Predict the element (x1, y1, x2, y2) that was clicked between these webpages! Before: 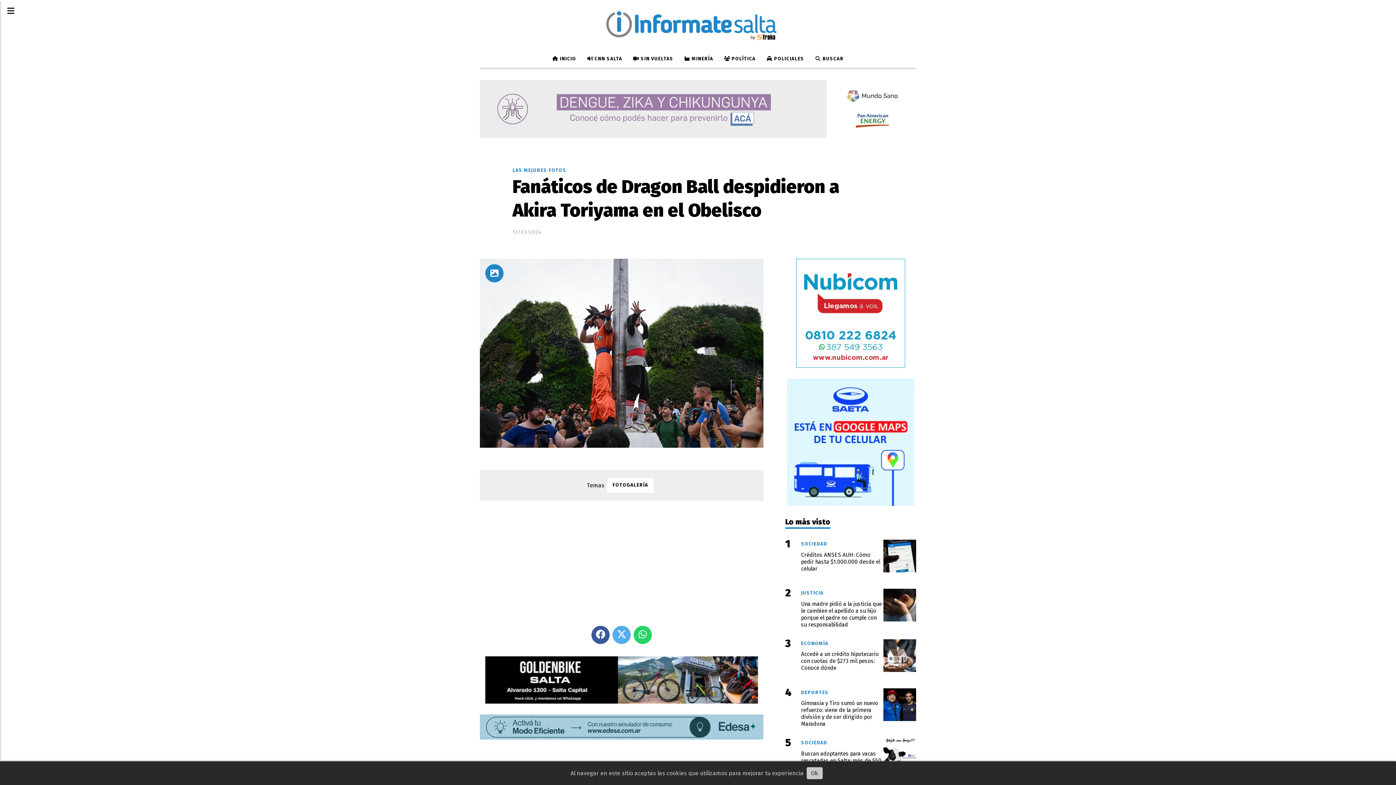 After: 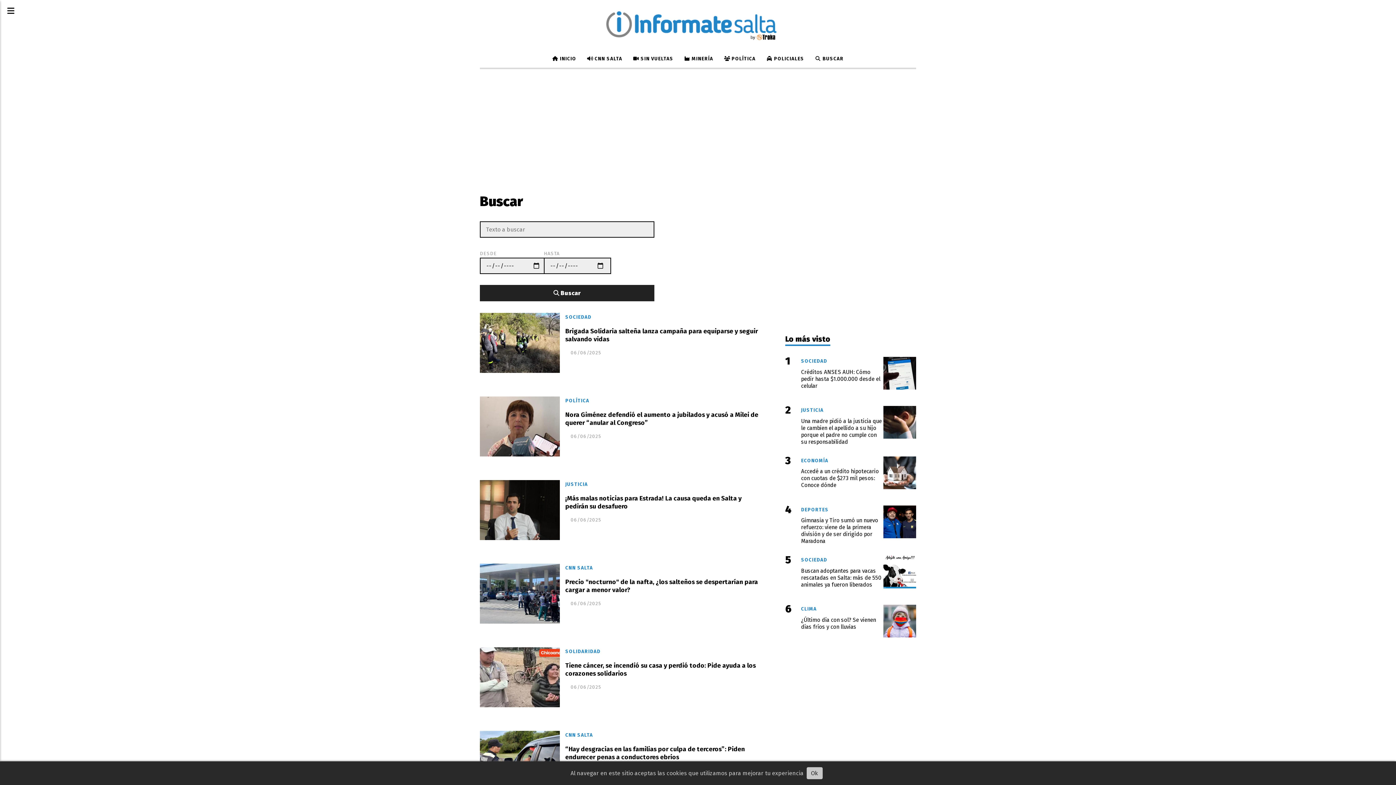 Action: bbox: (809, 50, 849, 67) label:  BUSCAR